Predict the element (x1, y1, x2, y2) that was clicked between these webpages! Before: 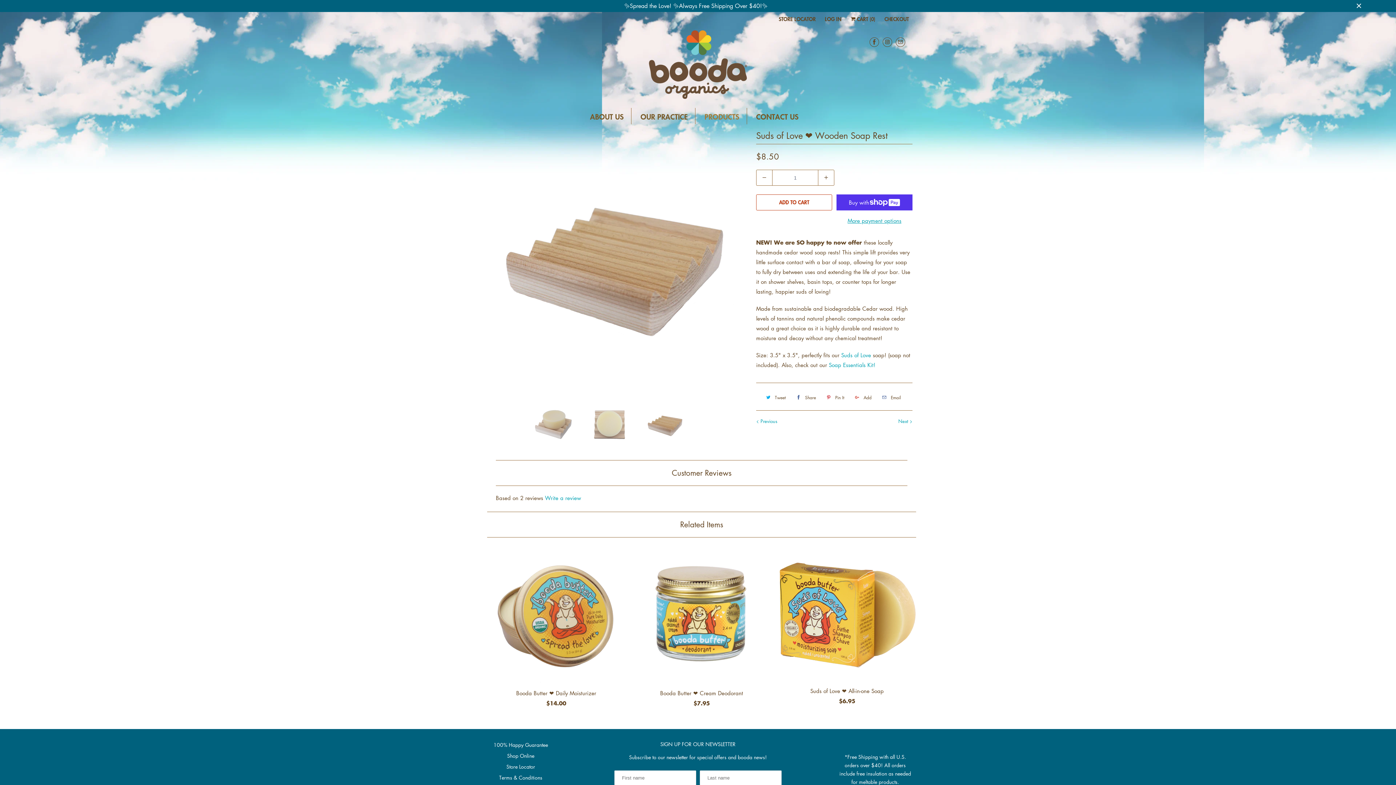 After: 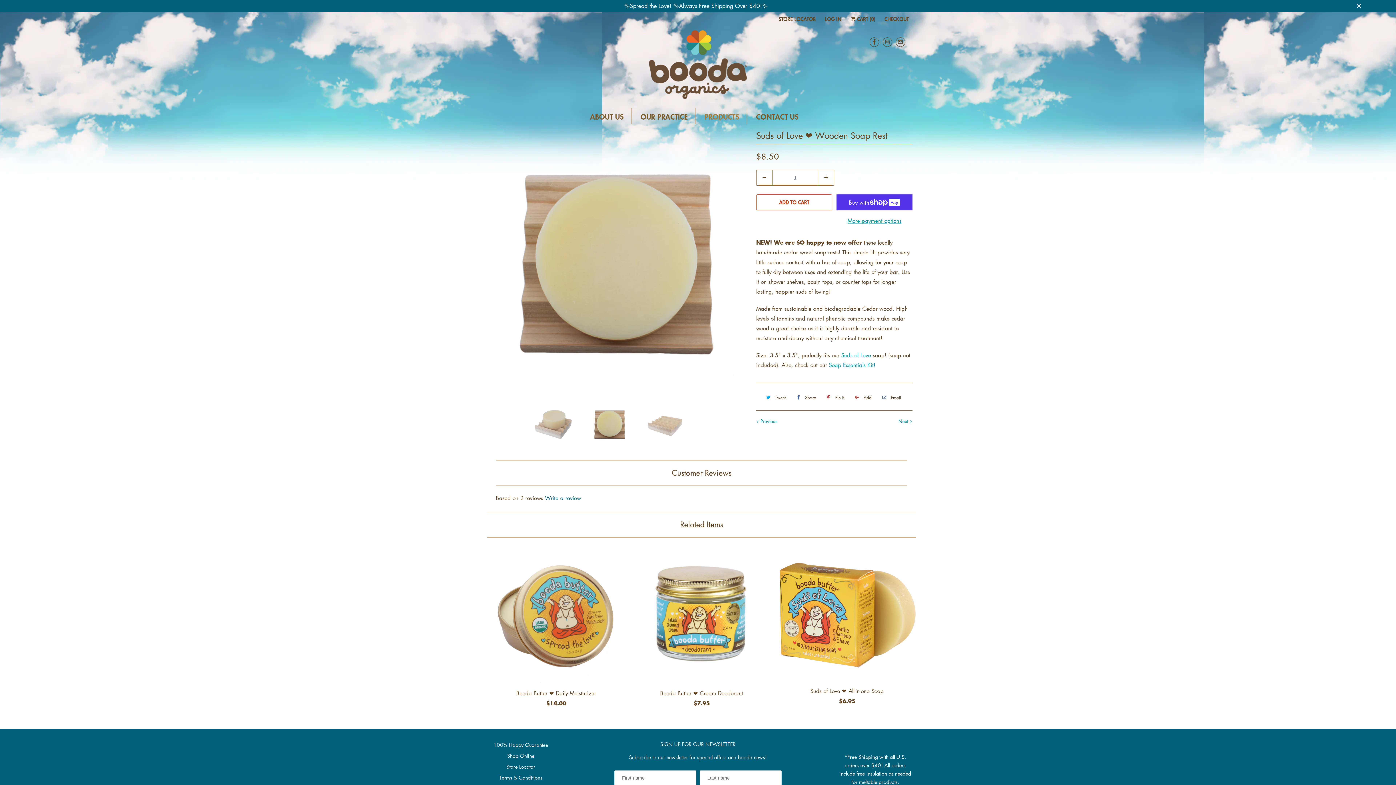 Action: label: Write a review bbox: (545, 494, 581, 502)